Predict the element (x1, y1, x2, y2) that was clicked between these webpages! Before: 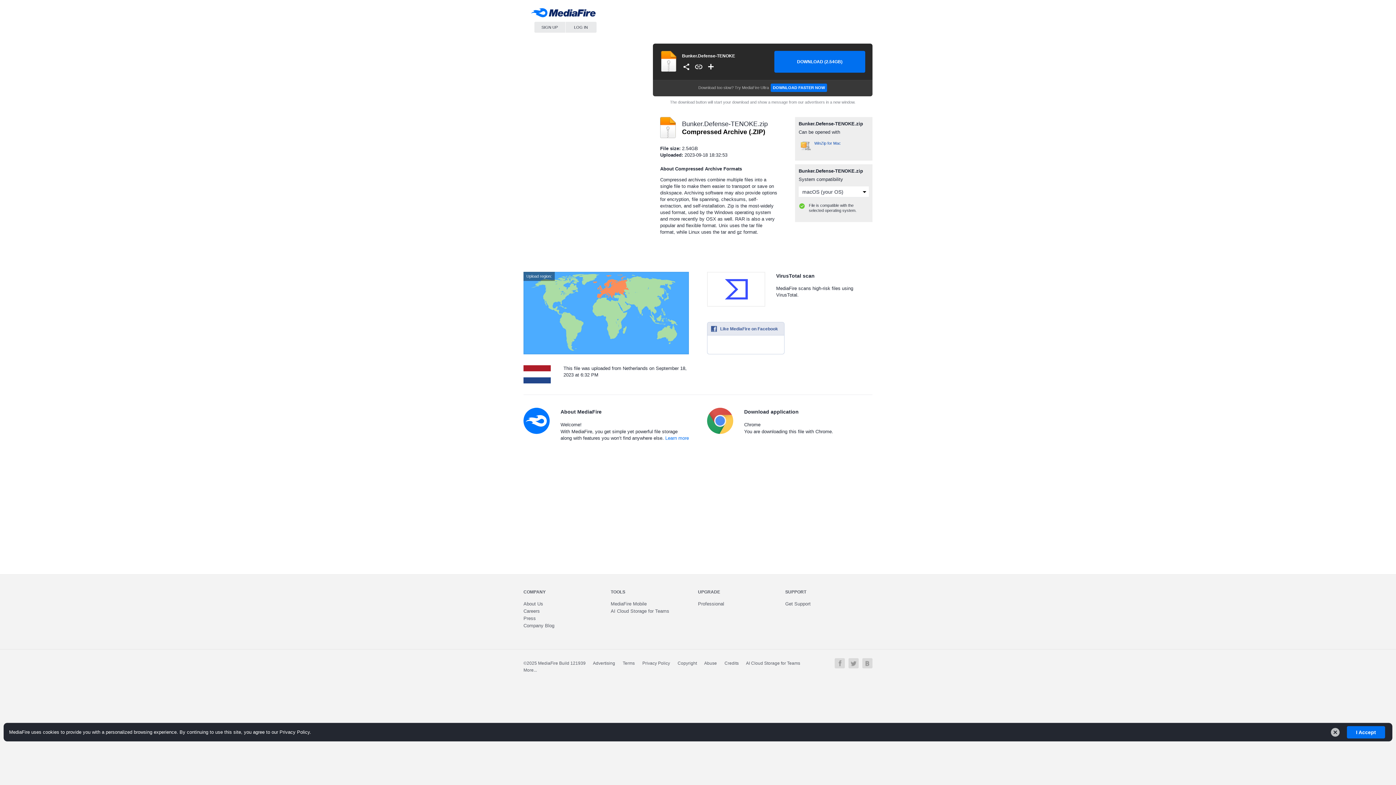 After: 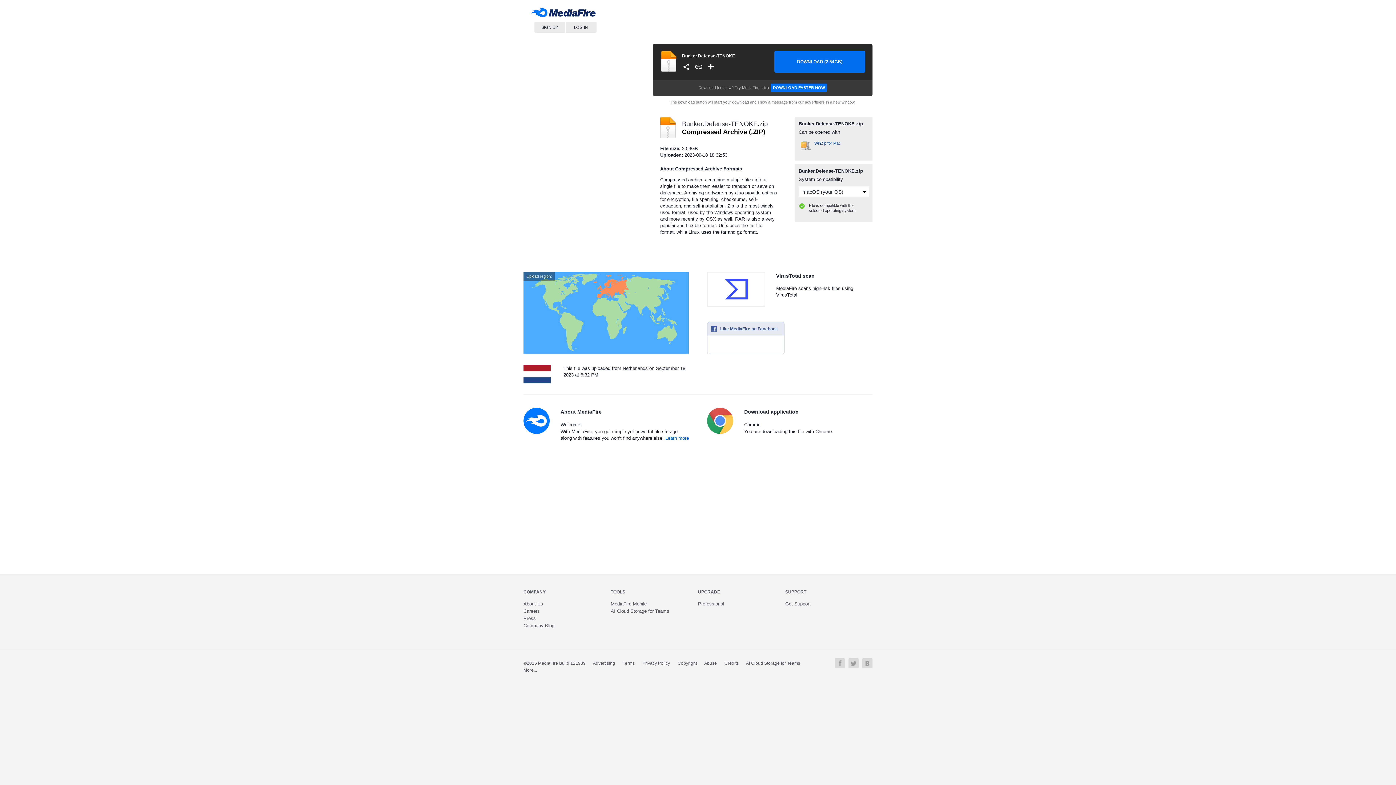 Action: label: Dismiss bbox: (1327, 724, 1343, 740)